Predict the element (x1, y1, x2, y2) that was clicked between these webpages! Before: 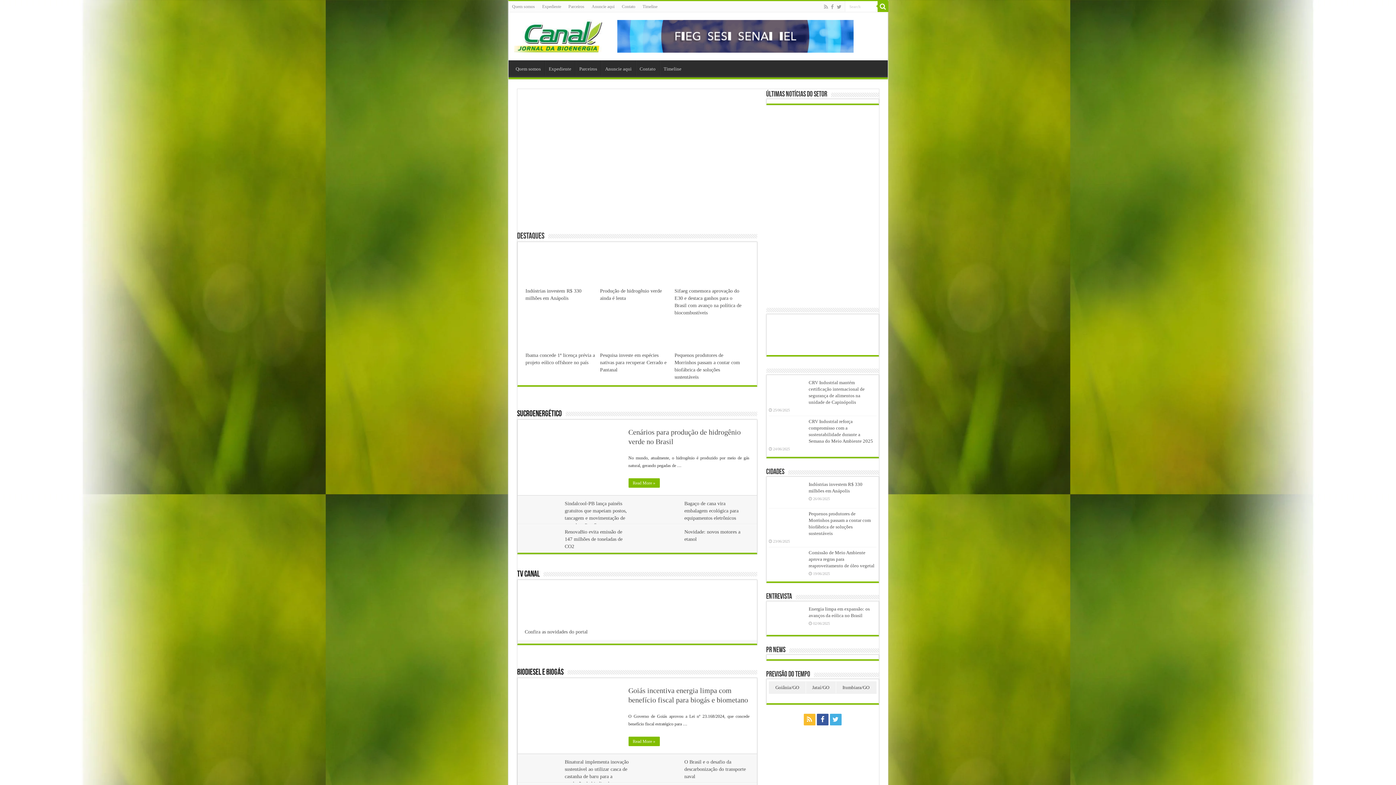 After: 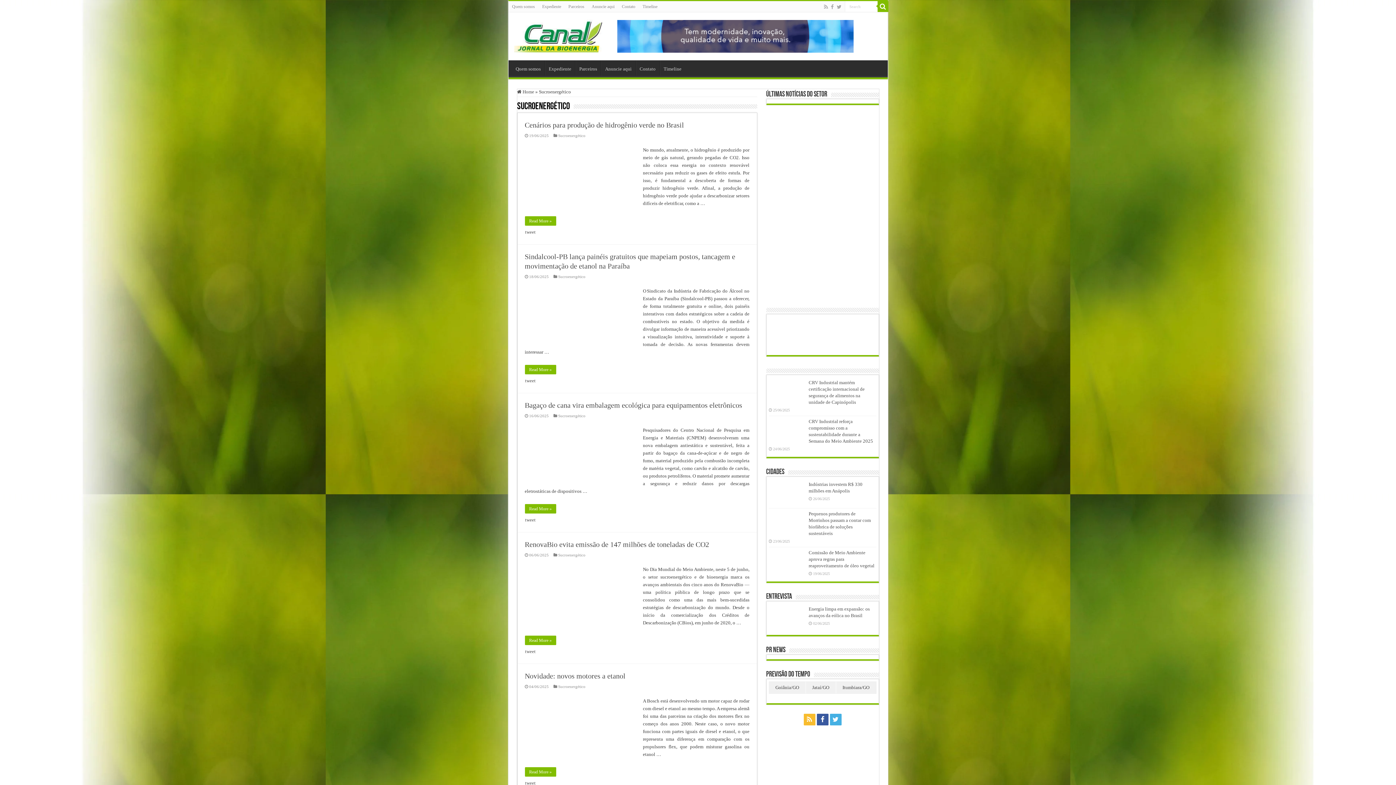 Action: label: Sucroenergético bbox: (517, 410, 562, 418)